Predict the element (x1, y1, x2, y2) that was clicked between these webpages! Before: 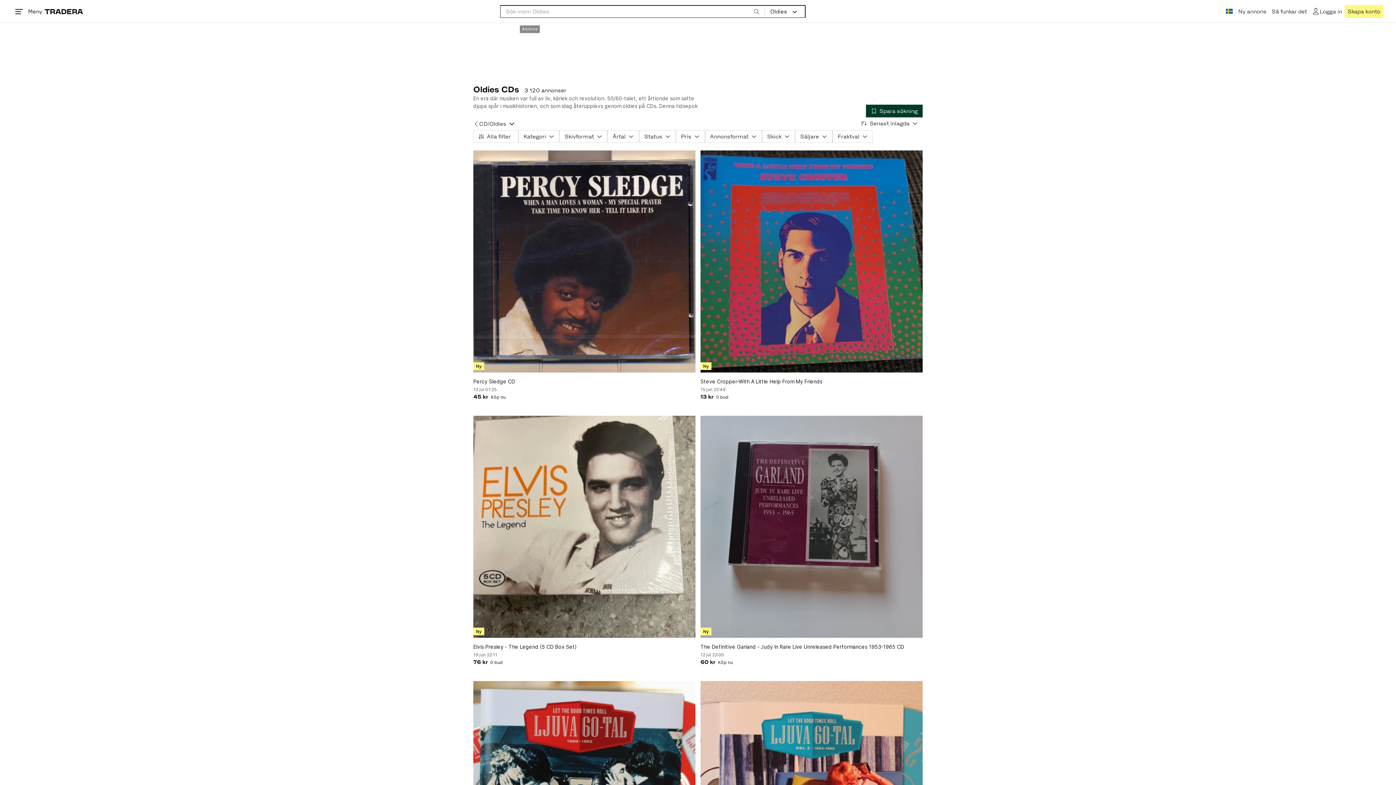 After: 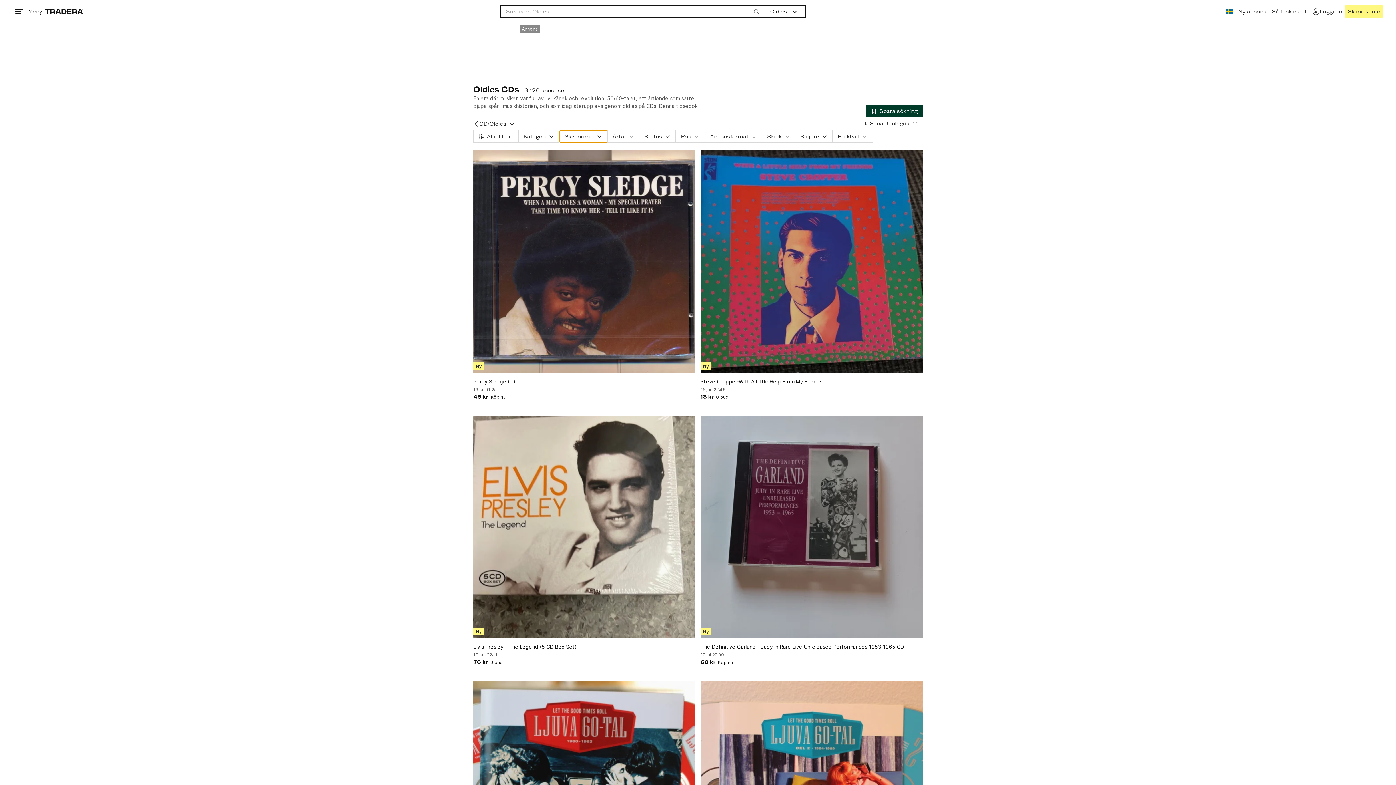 Action: bbox: (559, 130, 607, 142) label: Skivformat